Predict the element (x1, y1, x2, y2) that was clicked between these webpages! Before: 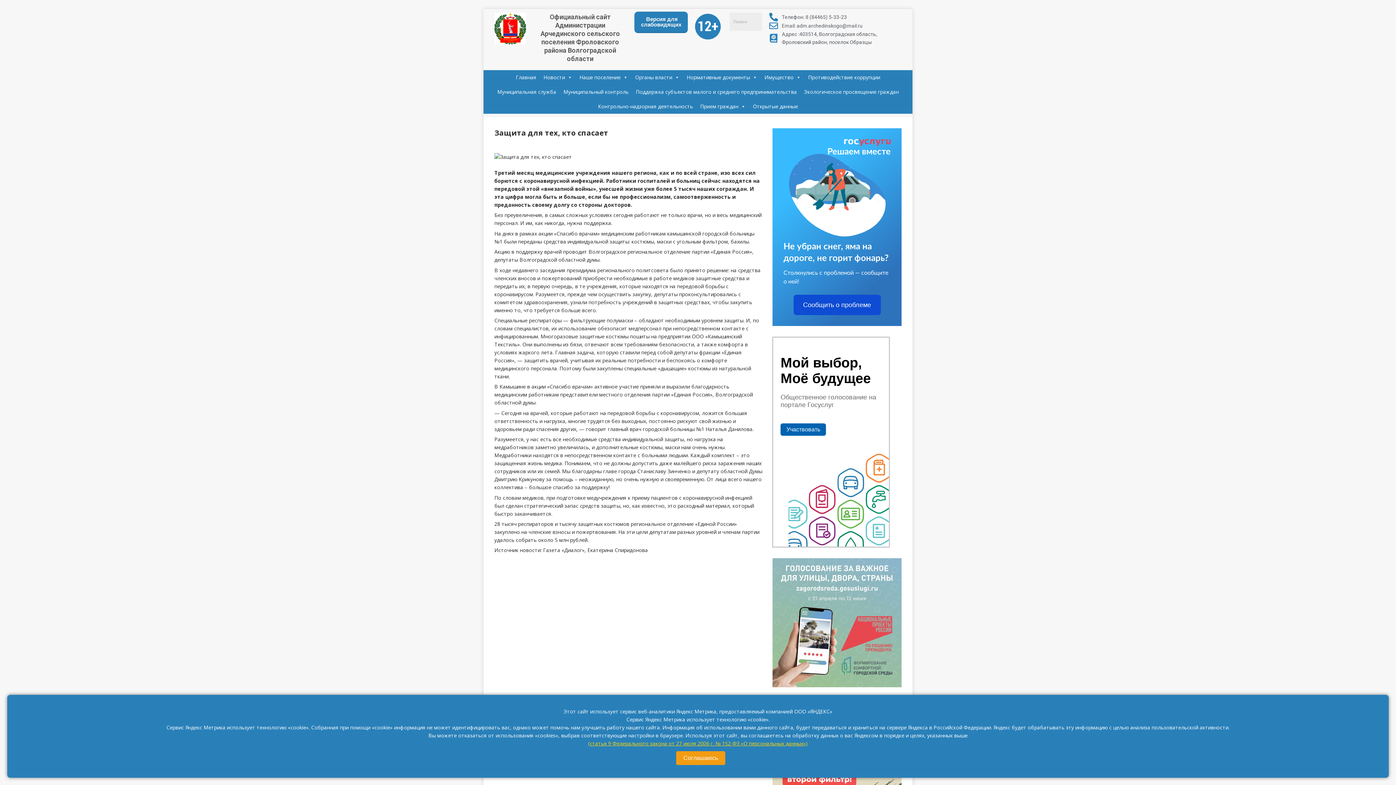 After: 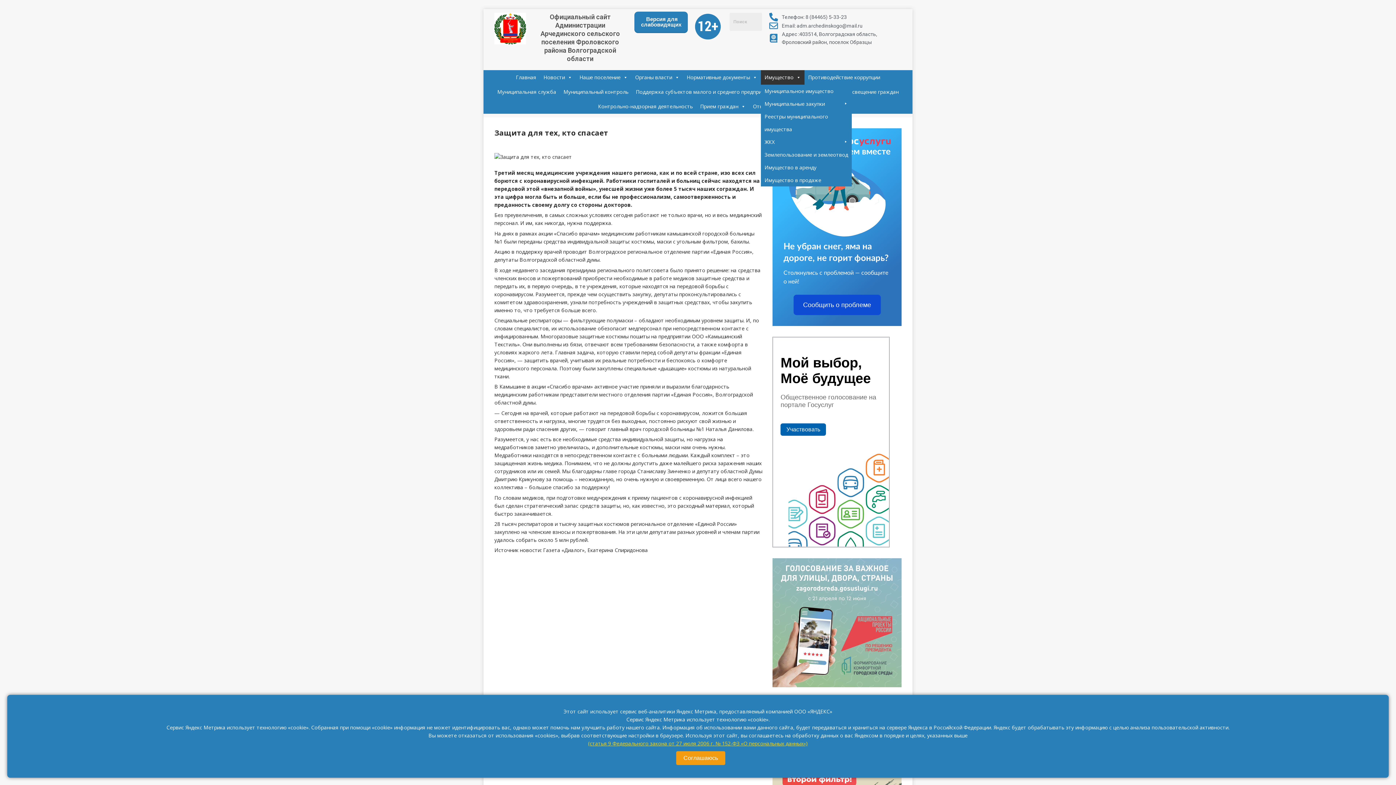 Action: label: Имущество bbox: (761, 70, 804, 84)